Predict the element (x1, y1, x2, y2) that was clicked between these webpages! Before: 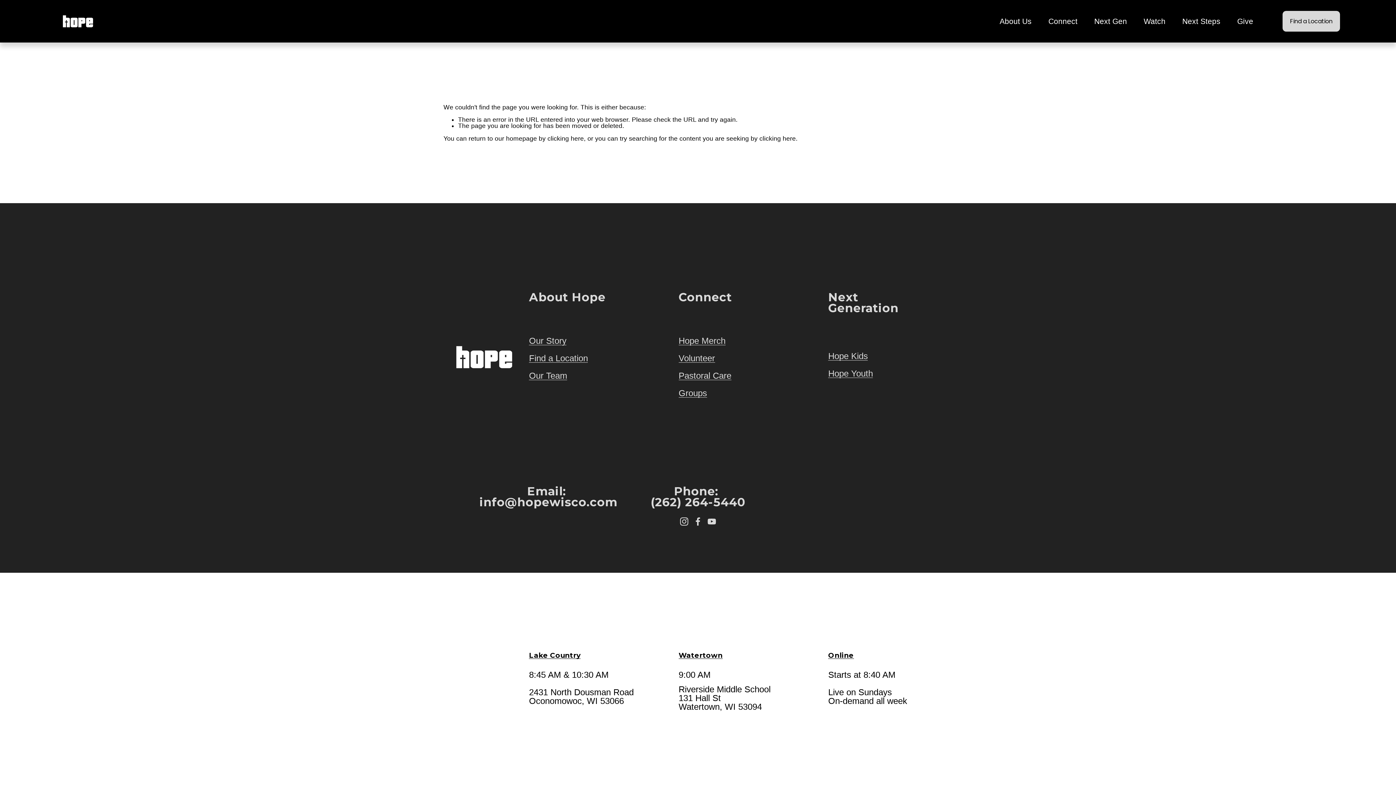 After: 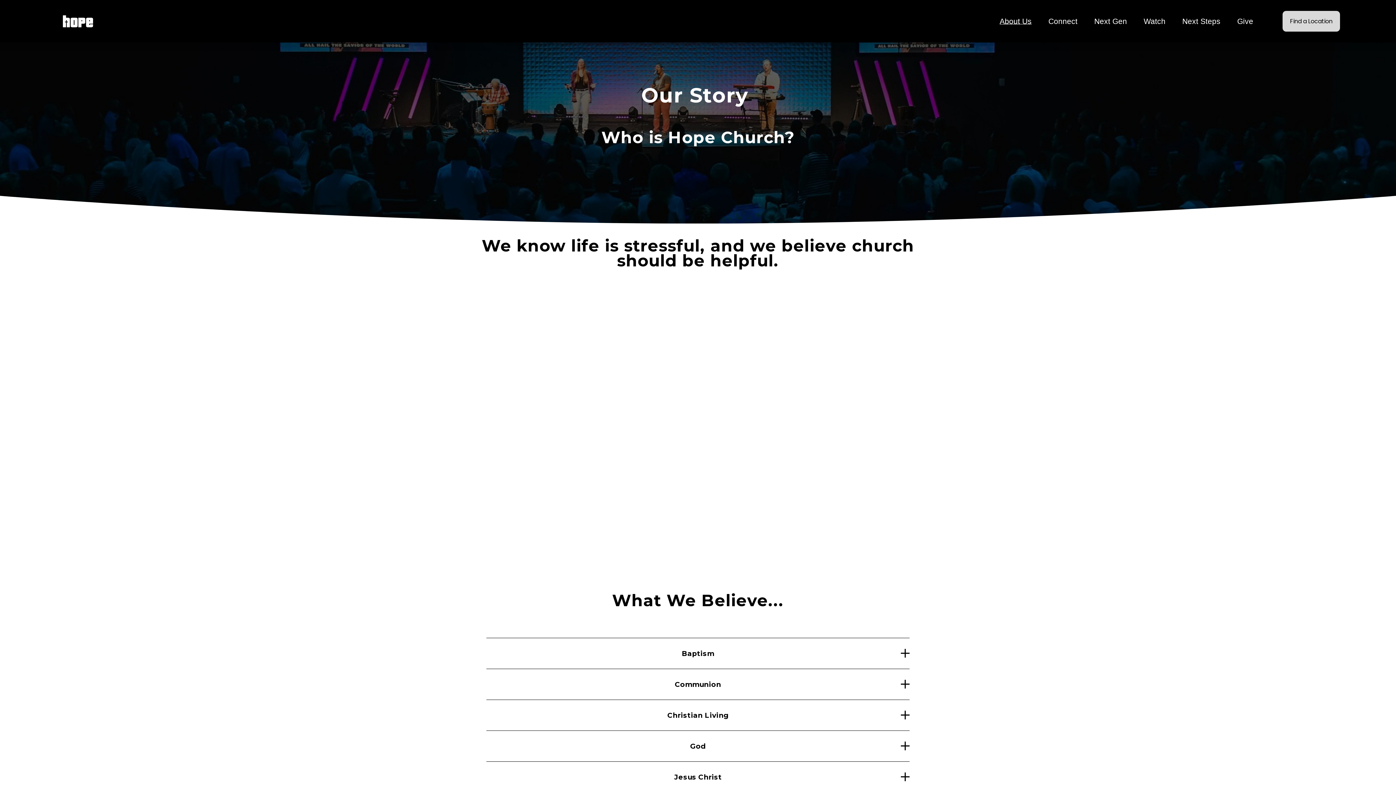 Action: bbox: (529, 336, 566, 345) label: Our Story